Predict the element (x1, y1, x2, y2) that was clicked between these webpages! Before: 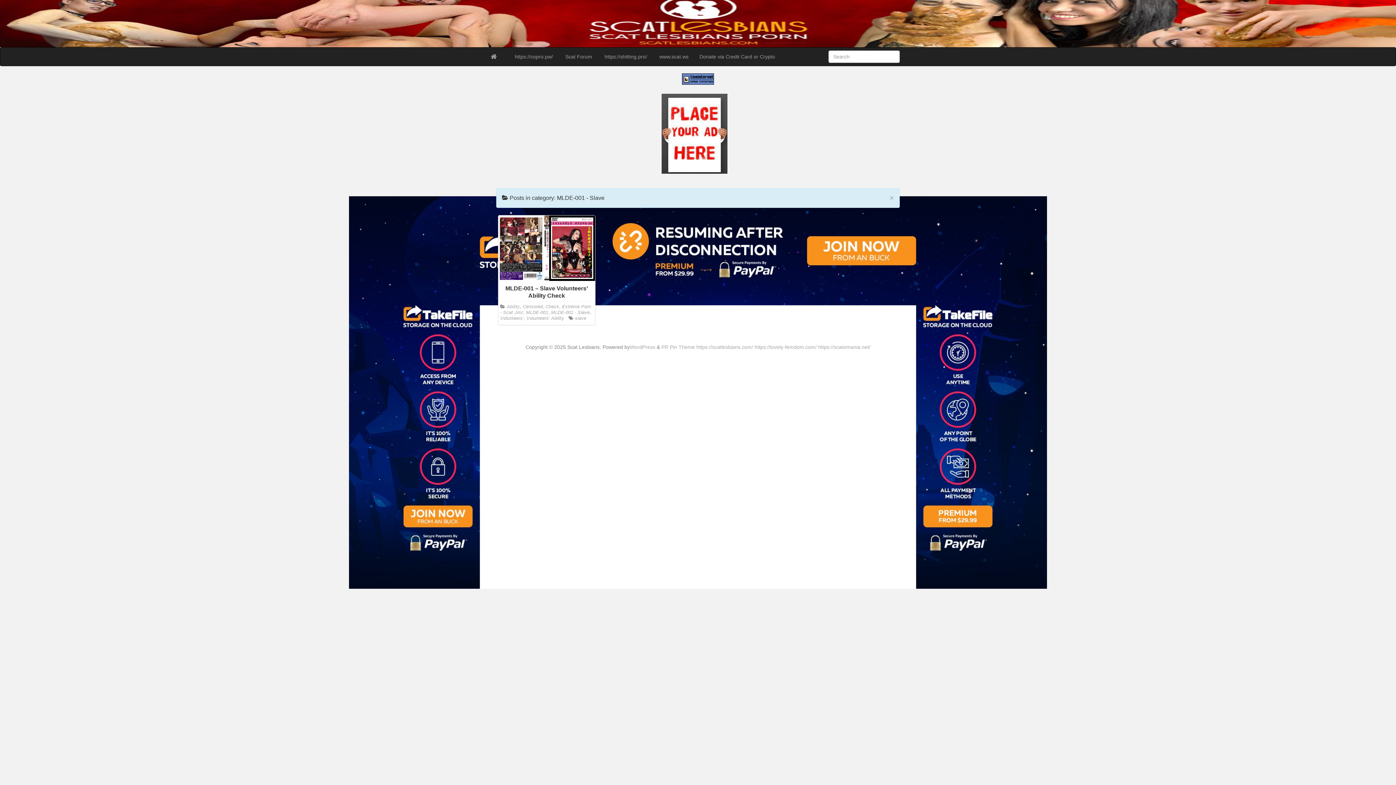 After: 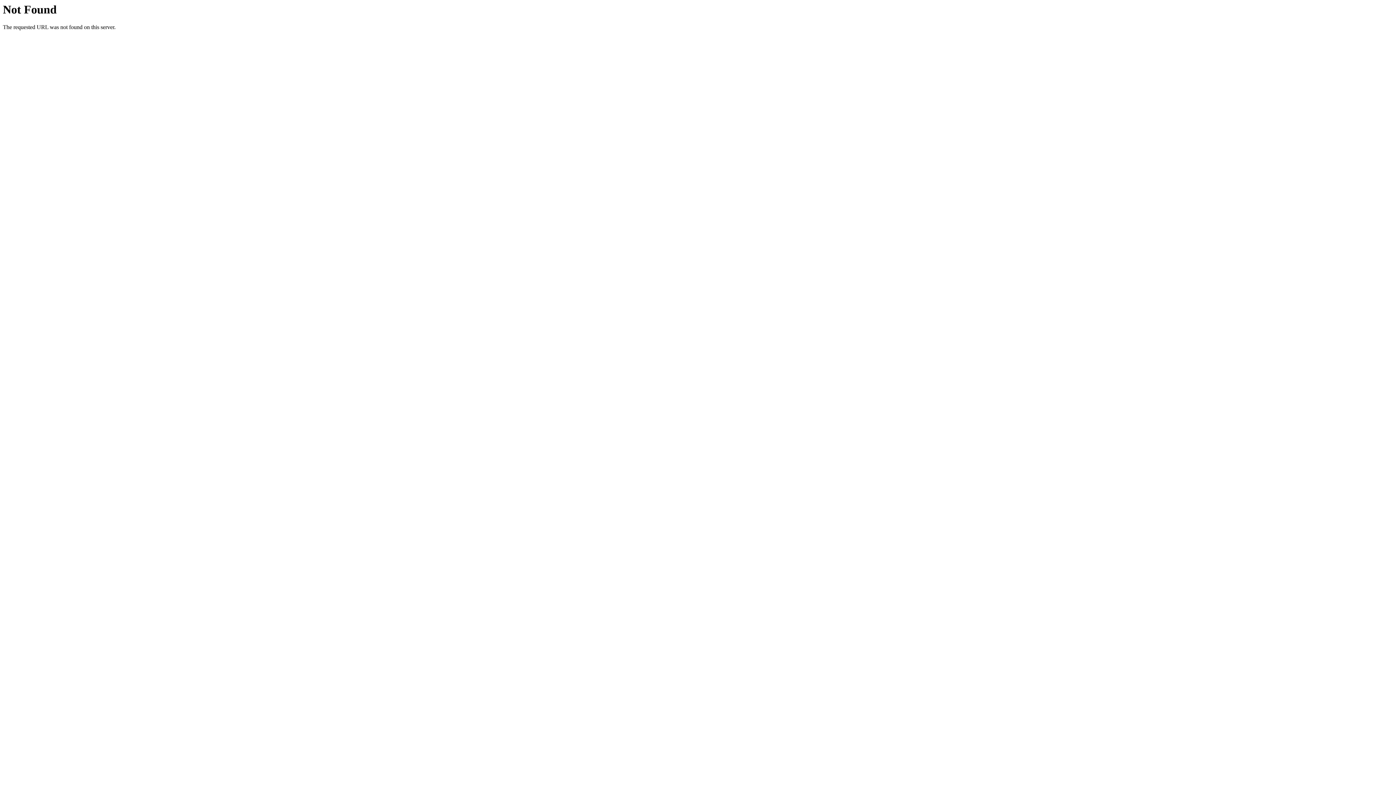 Action: bbox: (597, 47, 652, 65) label:  https://shitting.pro/